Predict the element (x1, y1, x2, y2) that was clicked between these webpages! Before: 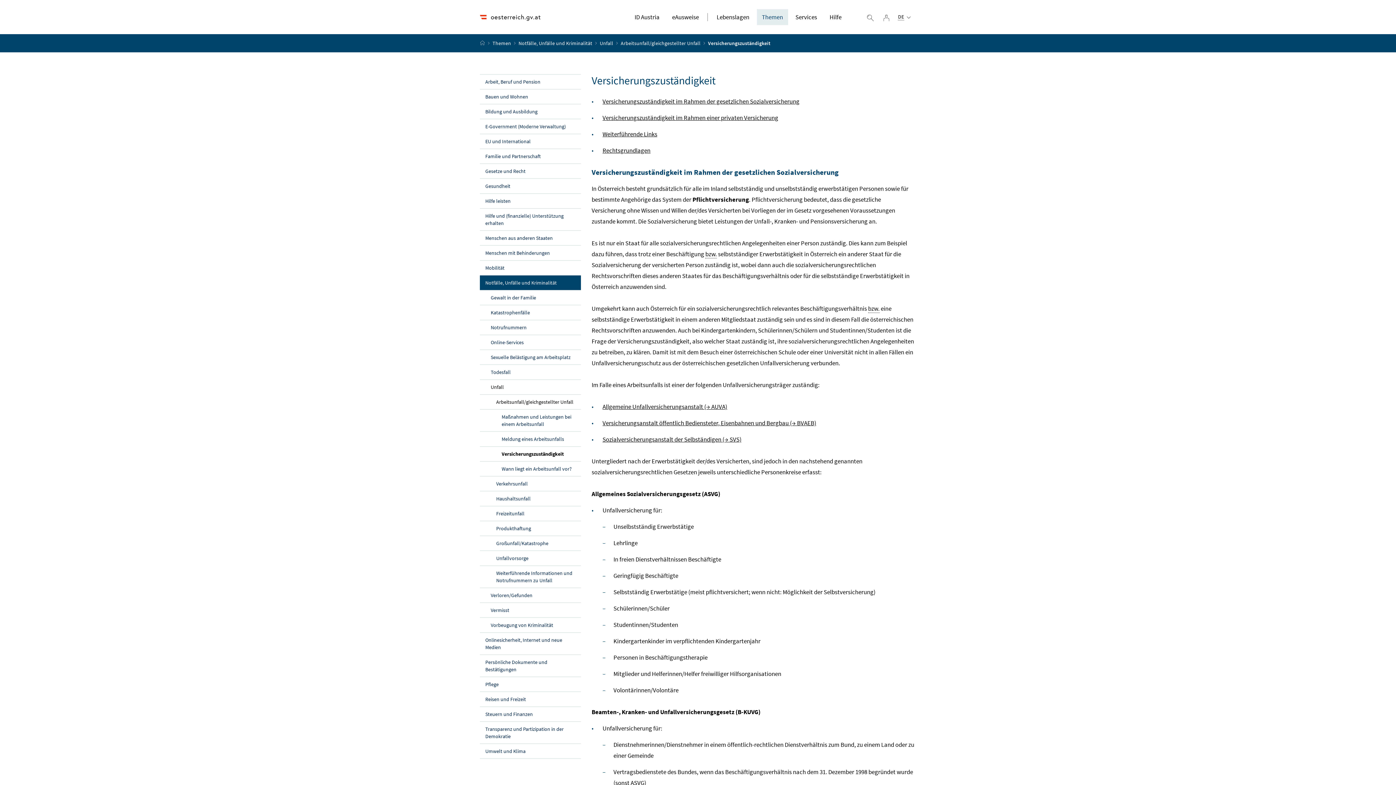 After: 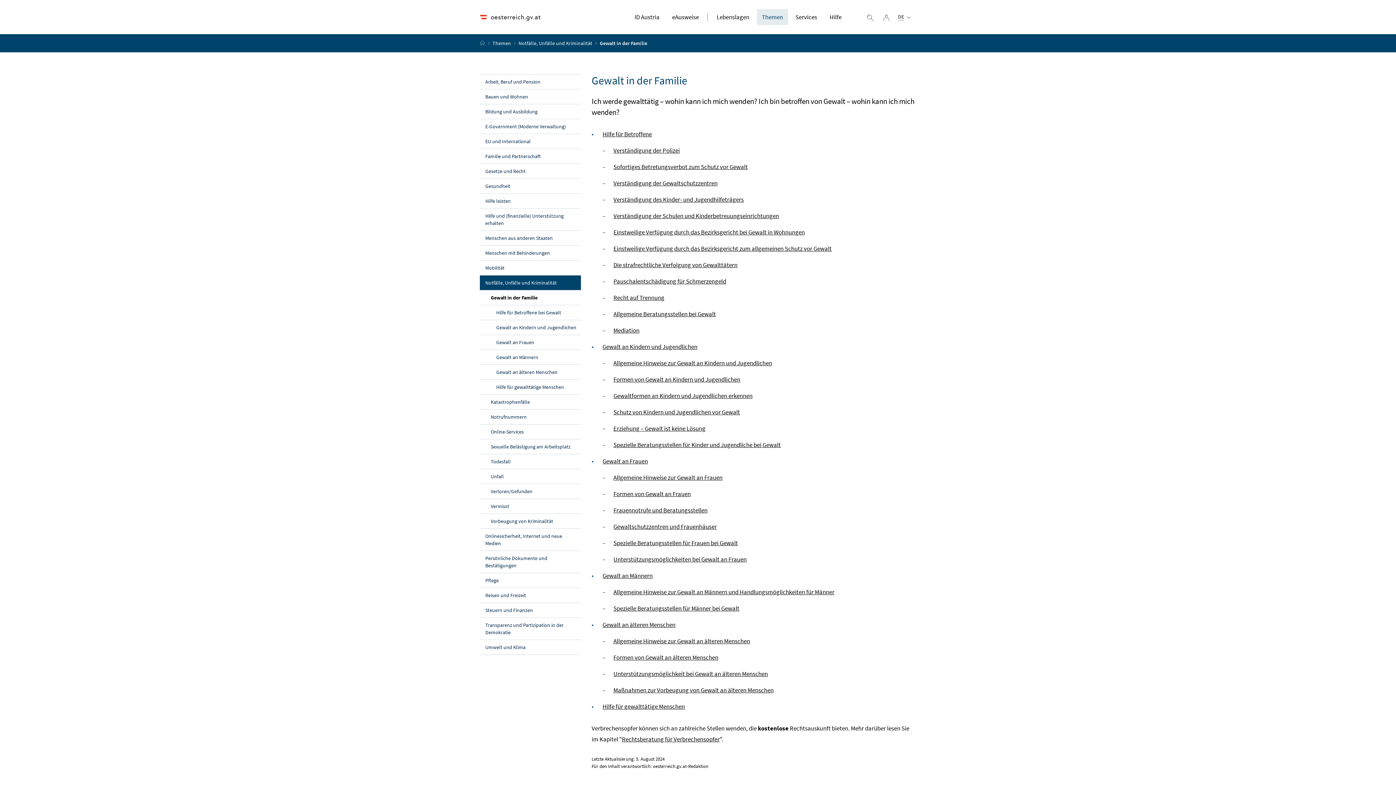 Action: label: Gewalt in der Familie bbox: (480, 290, 580, 305)